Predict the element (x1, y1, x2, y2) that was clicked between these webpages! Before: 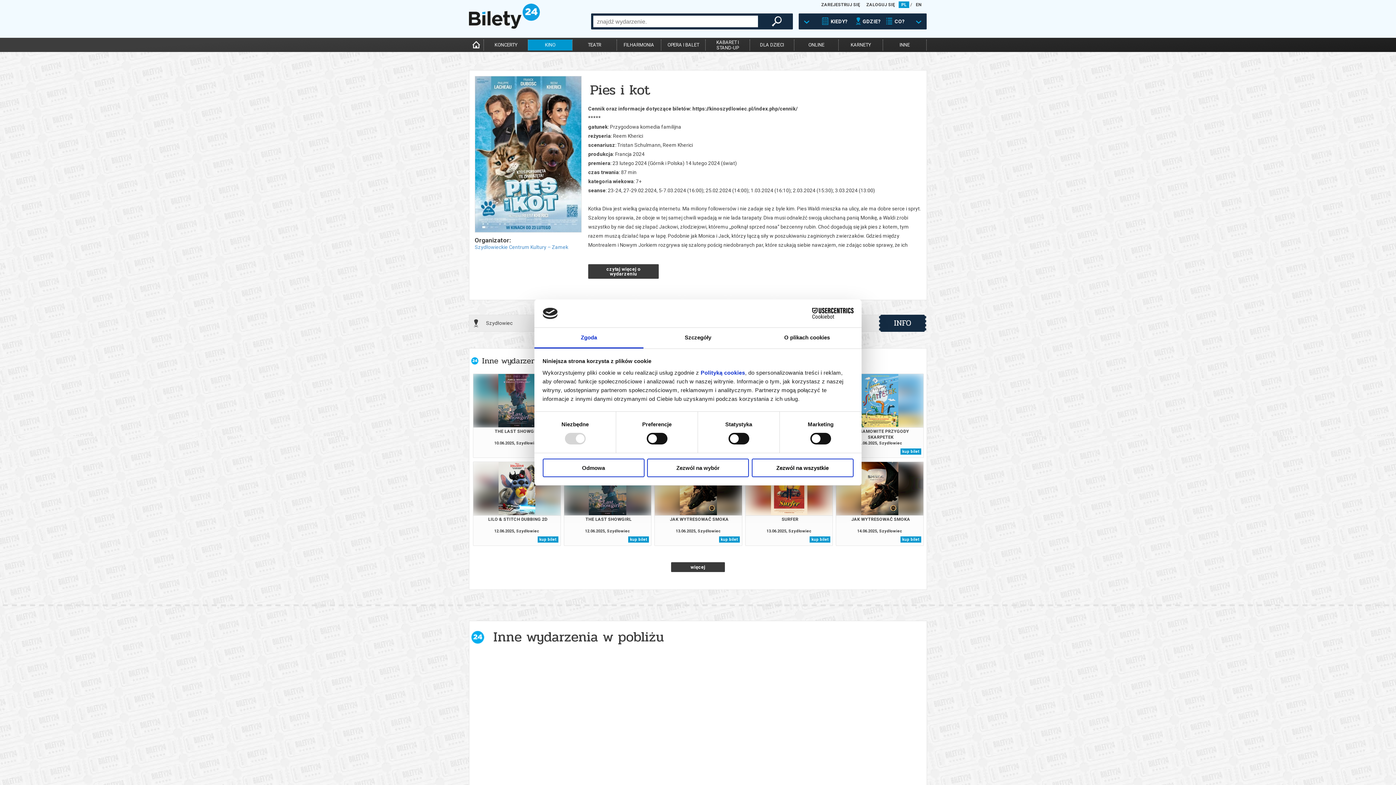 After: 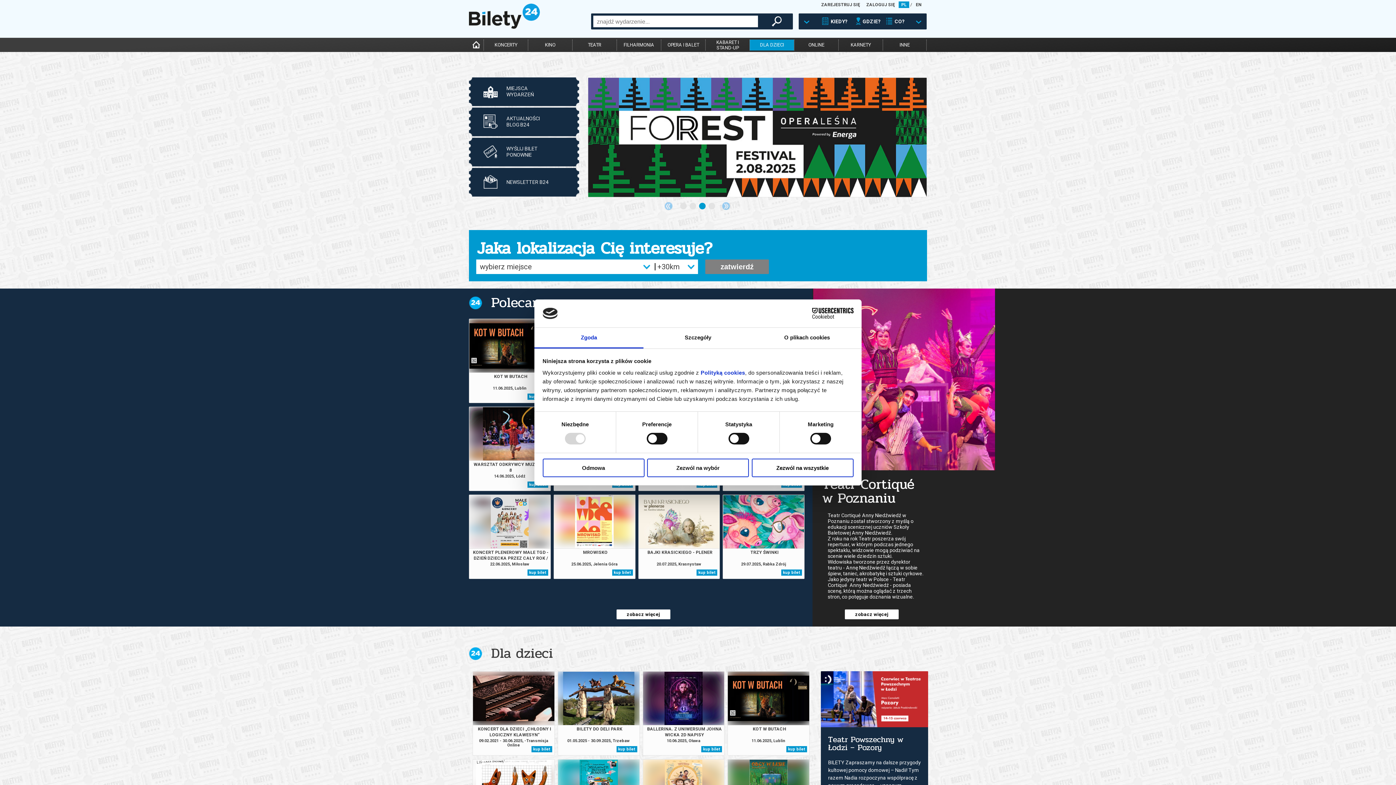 Action: label: DLA DZIECI bbox: (749, 39, 794, 50)